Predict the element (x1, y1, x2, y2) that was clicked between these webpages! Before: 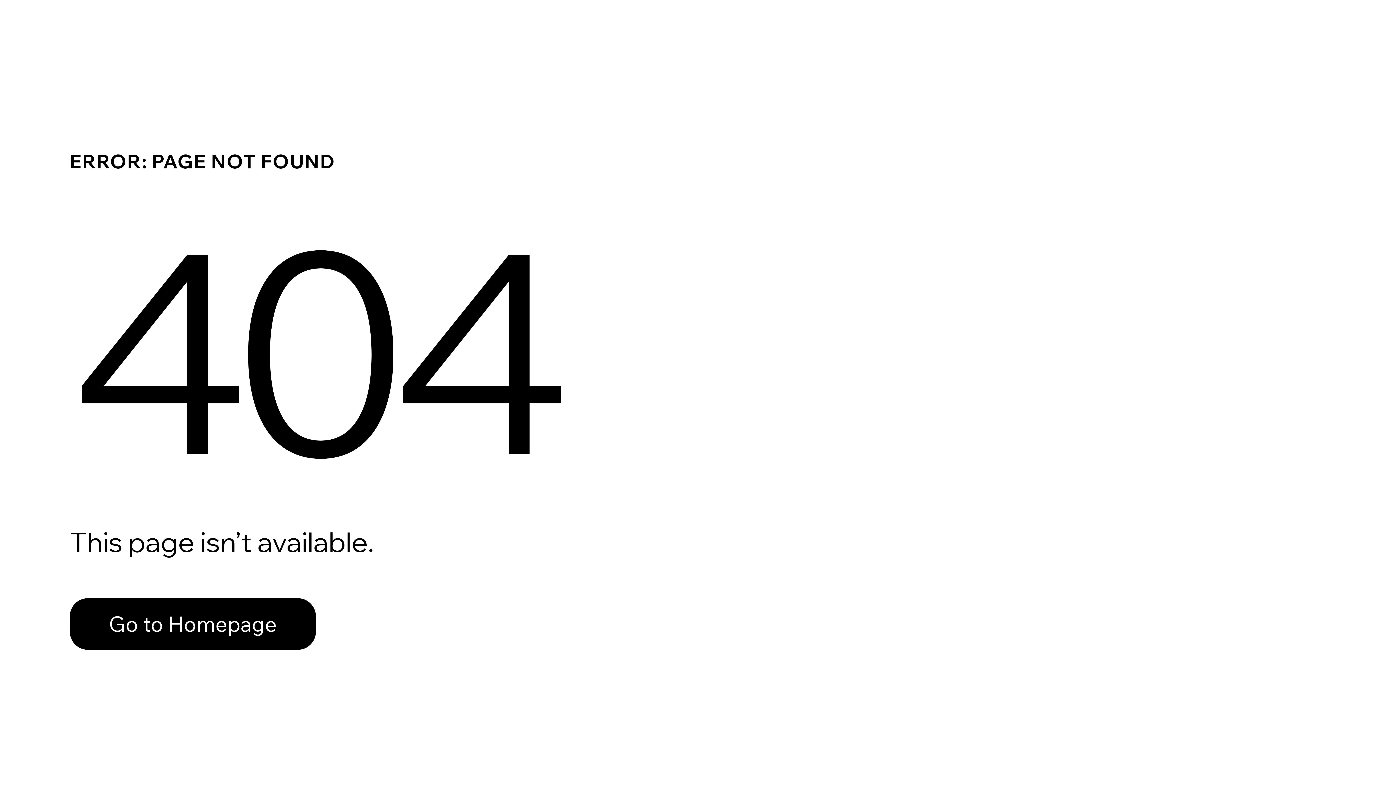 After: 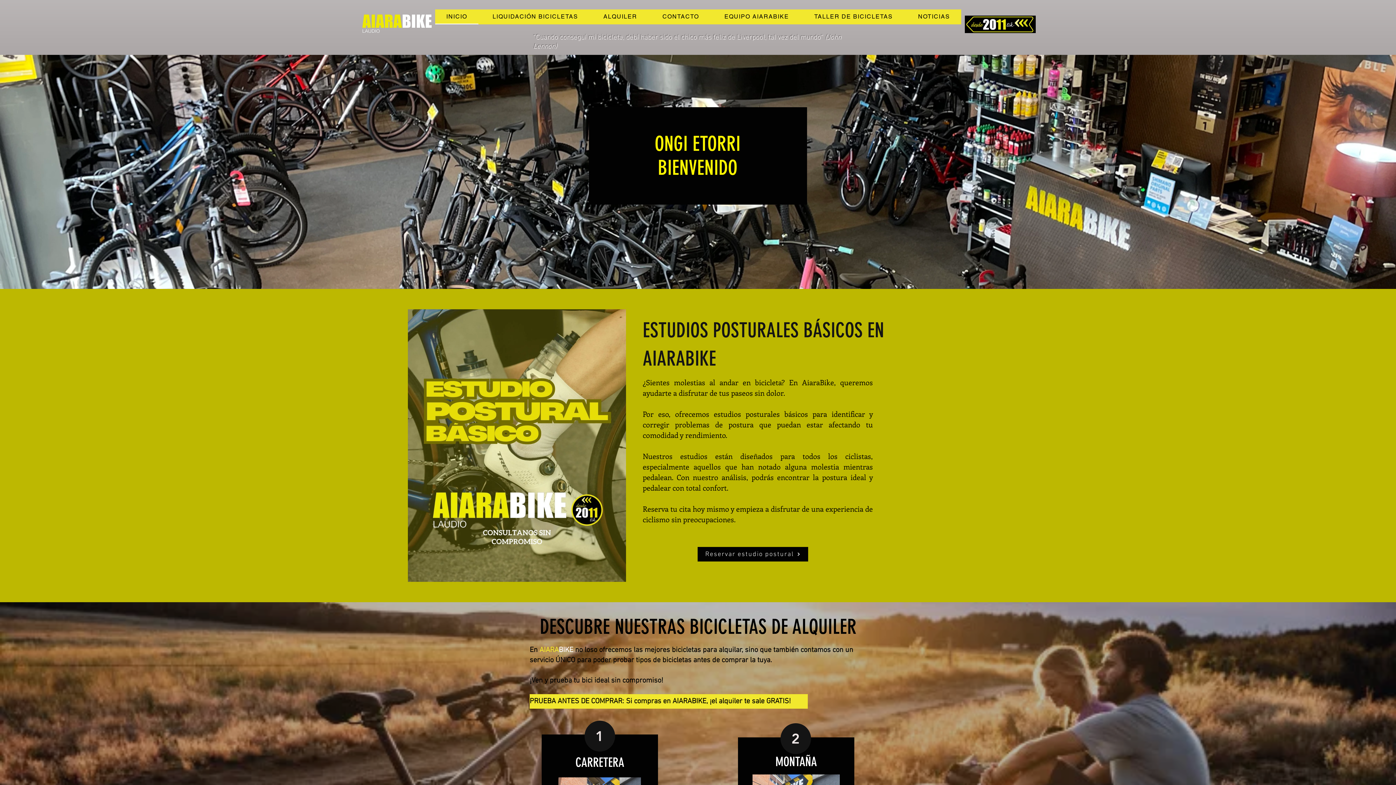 Action: bbox: (69, 582, 768, 659) label: Go to Homepage